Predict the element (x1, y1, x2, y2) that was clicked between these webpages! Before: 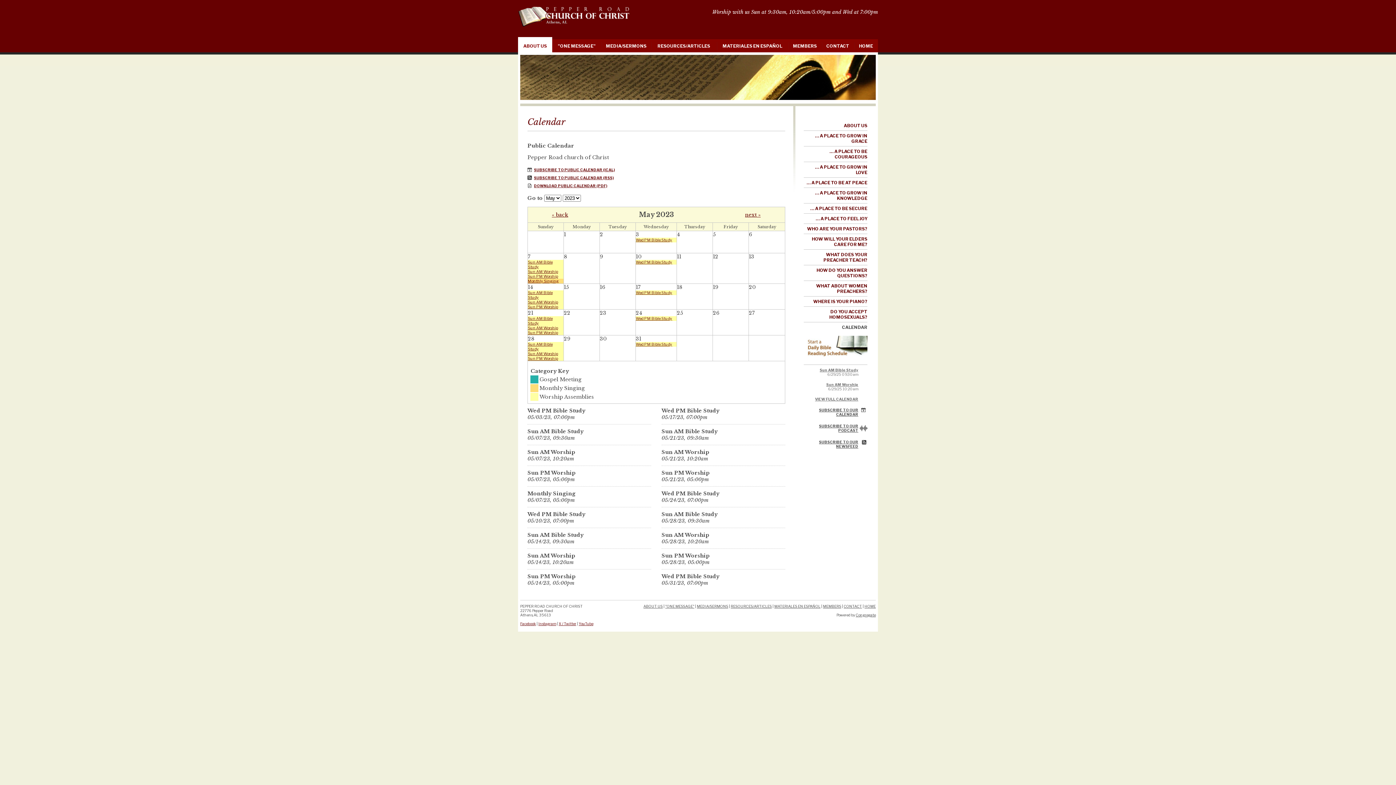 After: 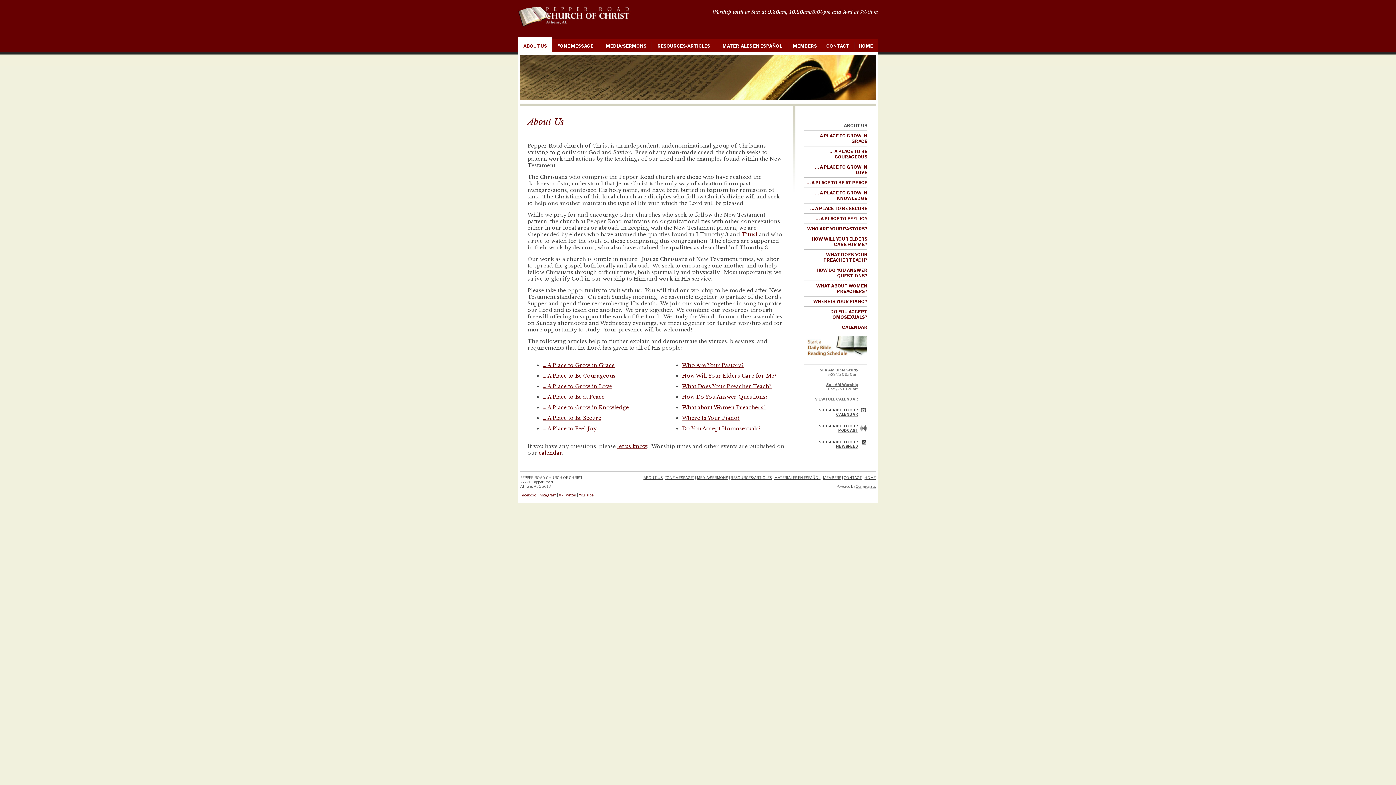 Action: label: ABOUT US bbox: (804, 120, 867, 130)